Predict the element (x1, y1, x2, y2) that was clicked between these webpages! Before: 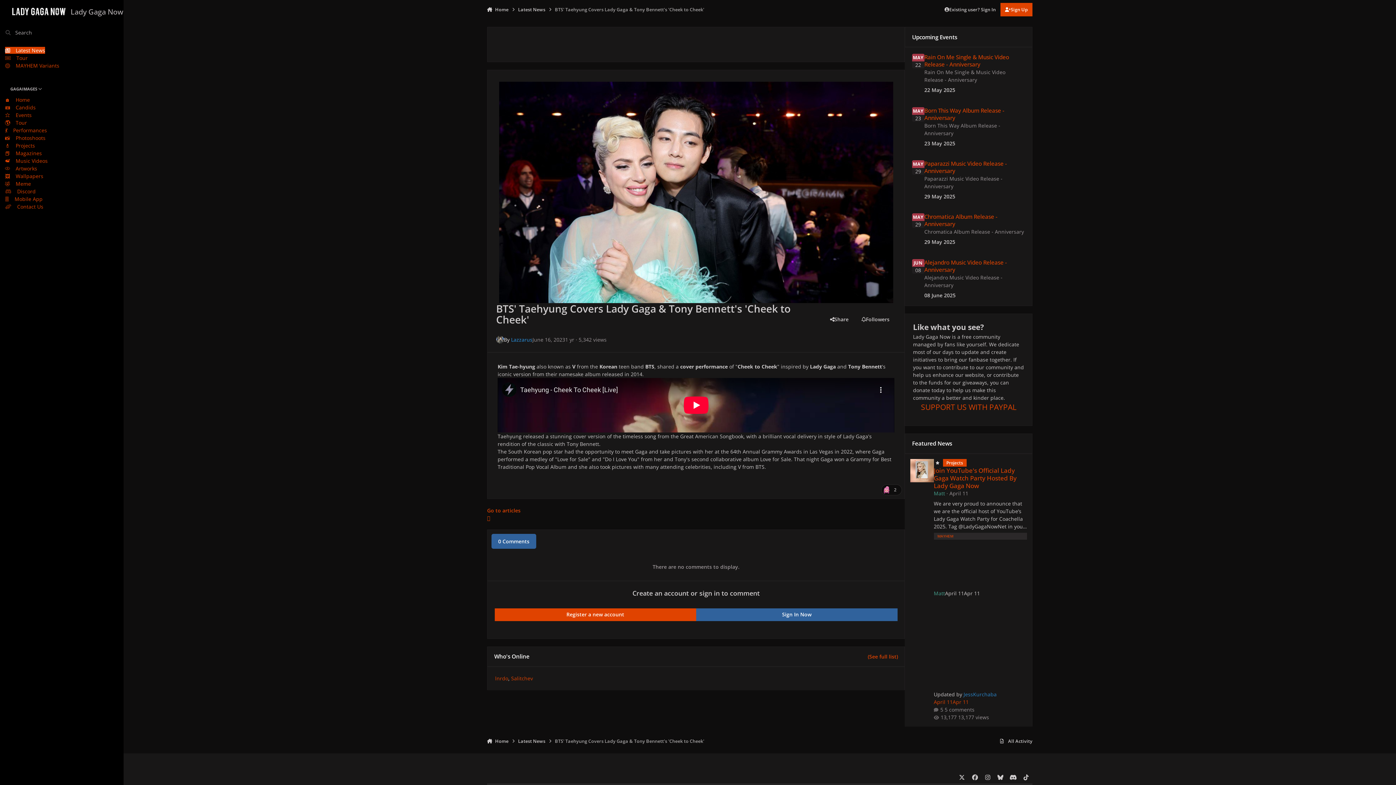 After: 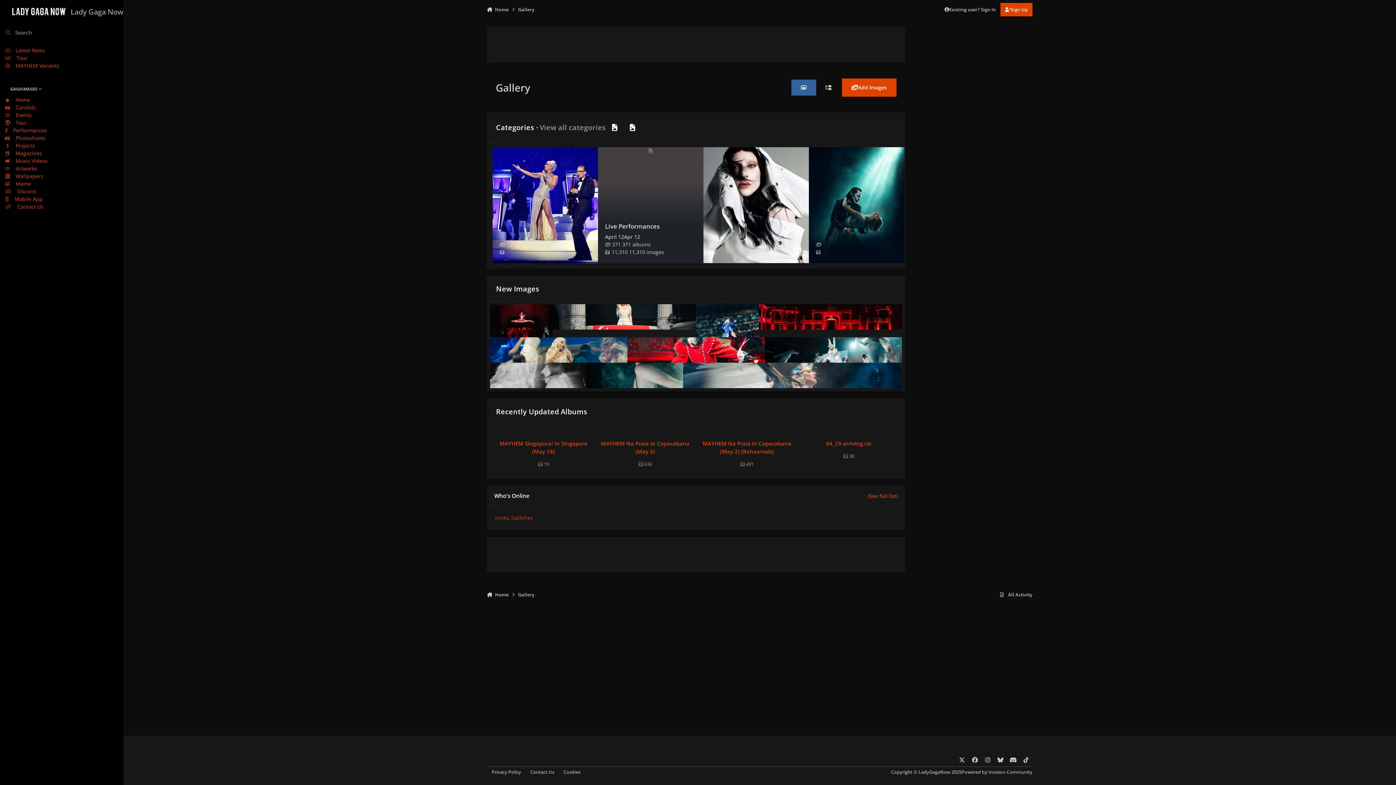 Action: bbox: (5, 96, 29, 103) label: 🏠 Home